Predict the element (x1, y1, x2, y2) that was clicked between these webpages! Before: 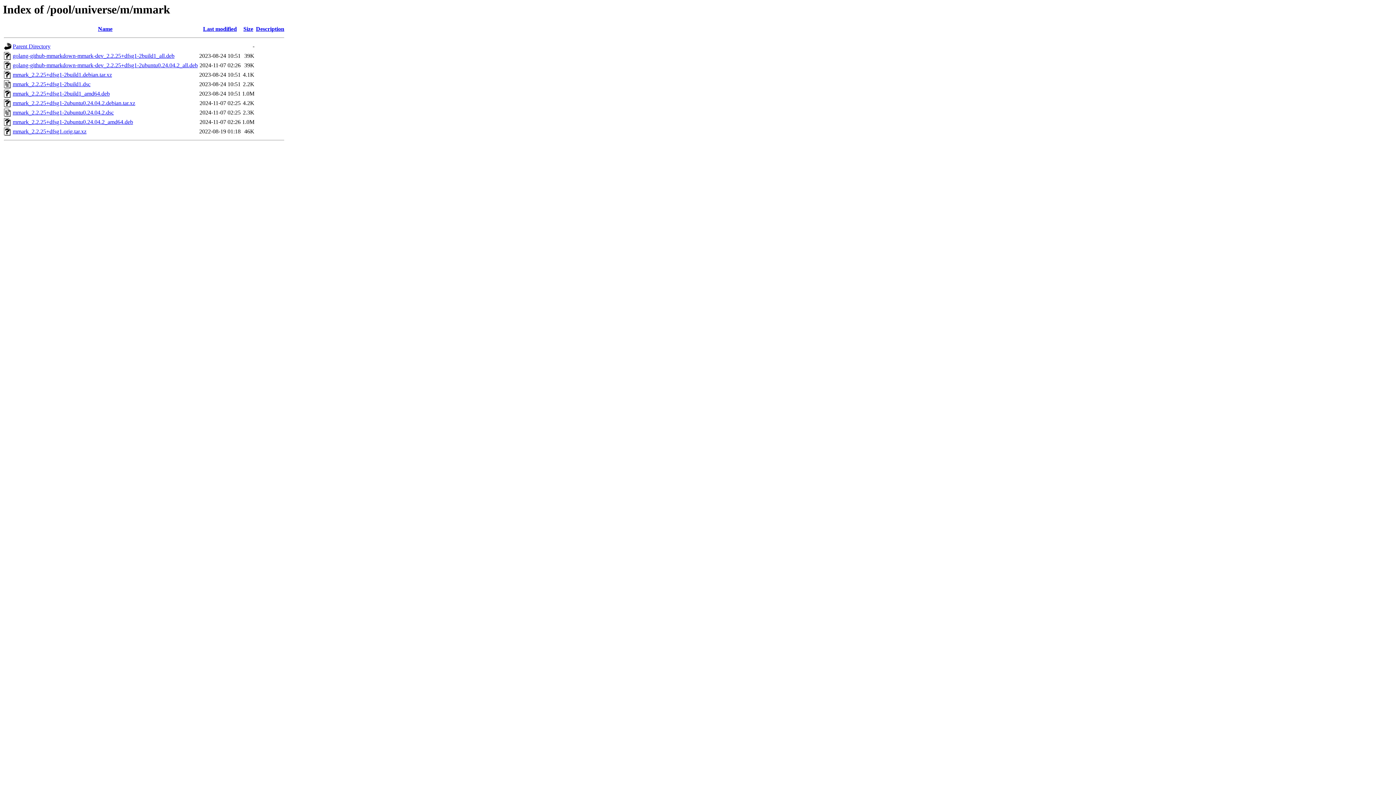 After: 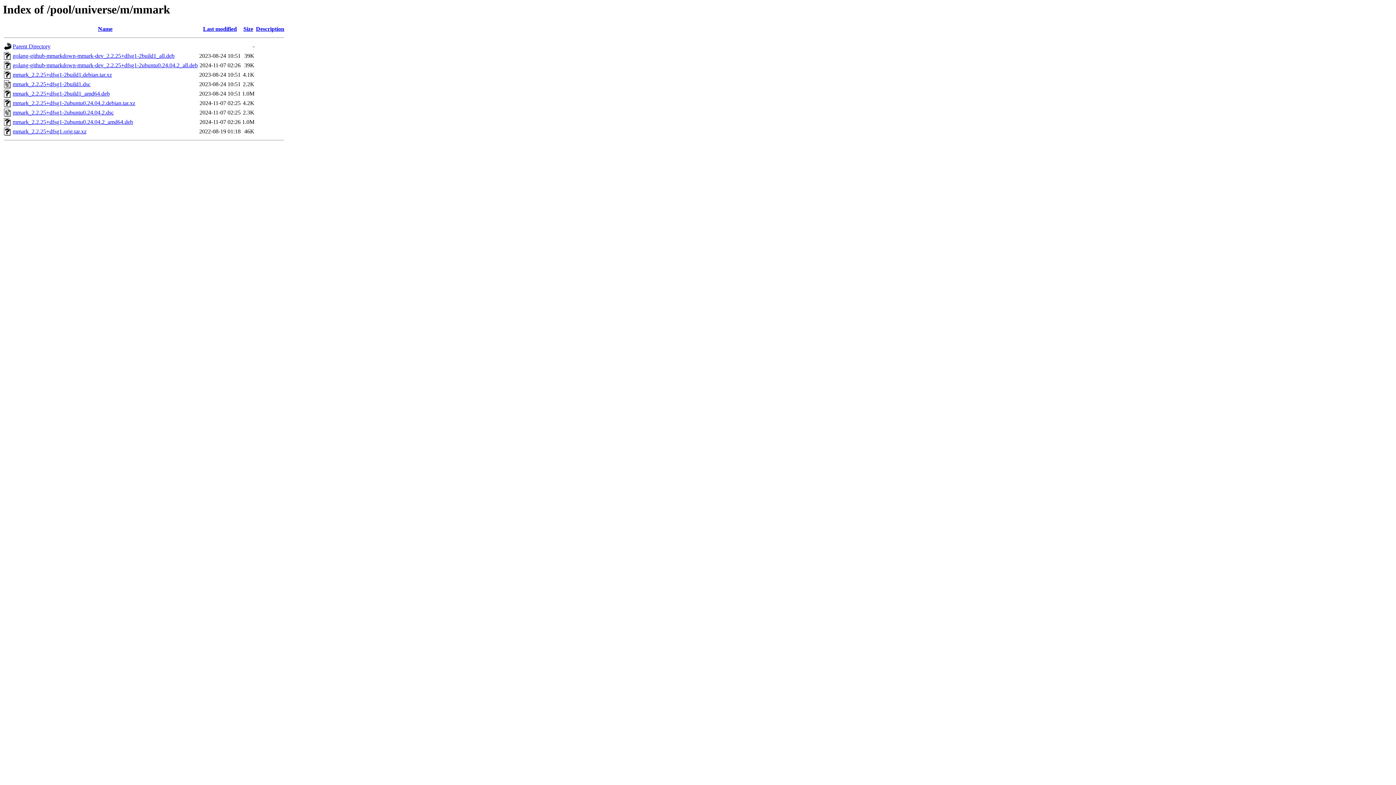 Action: label: mmark_2.2.25+dfsg1-2build1.debian.tar.xz bbox: (12, 71, 112, 77)